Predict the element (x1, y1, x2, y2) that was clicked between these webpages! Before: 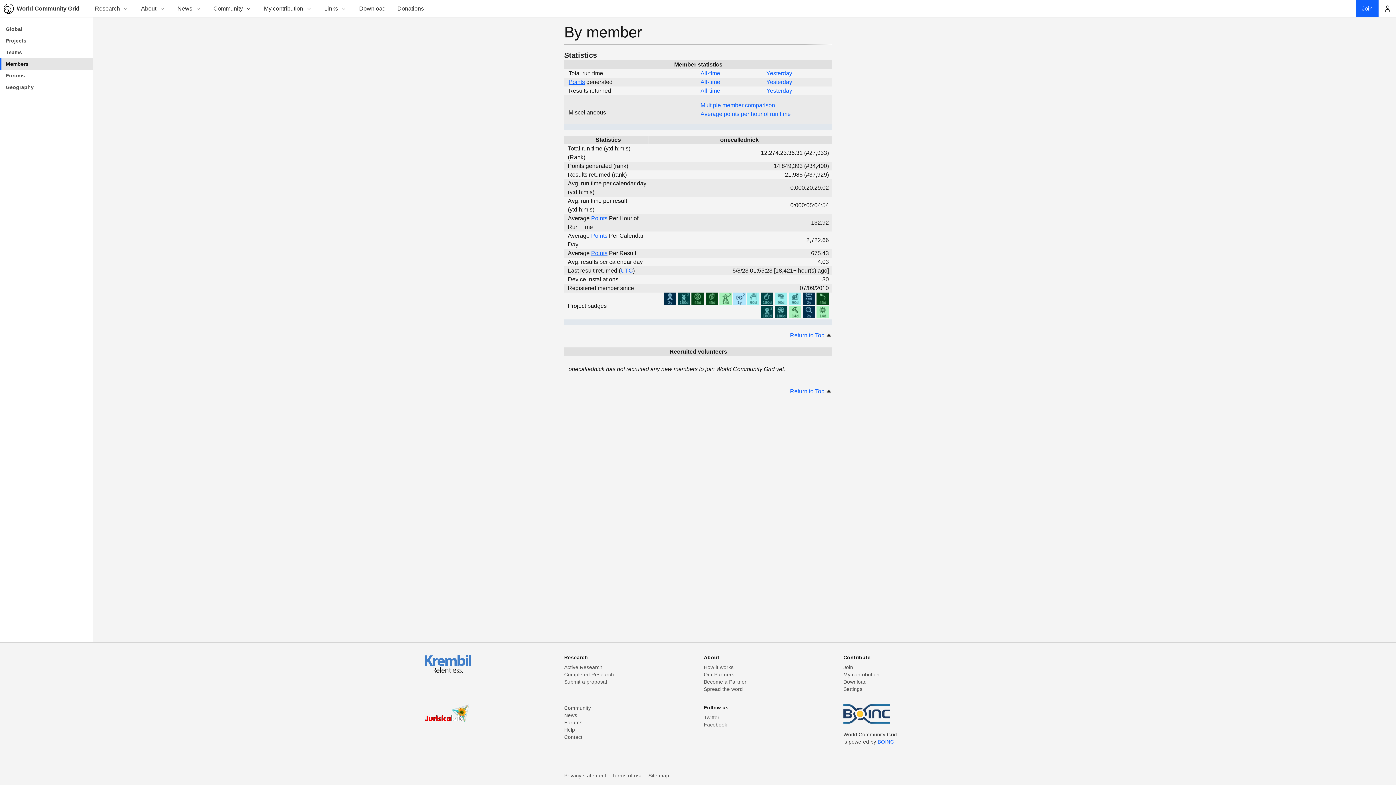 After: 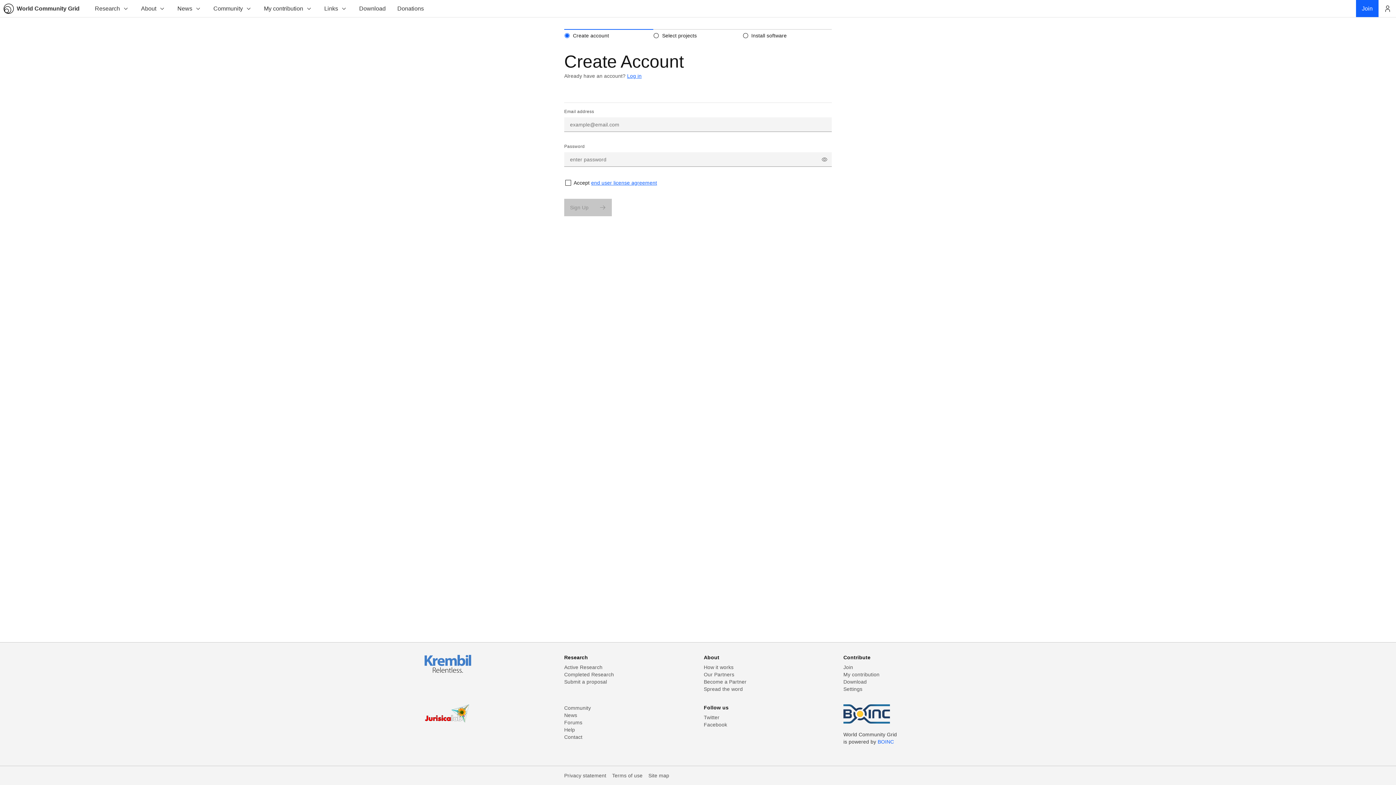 Action: label: Join bbox: (1356, 0, 1378, 17)